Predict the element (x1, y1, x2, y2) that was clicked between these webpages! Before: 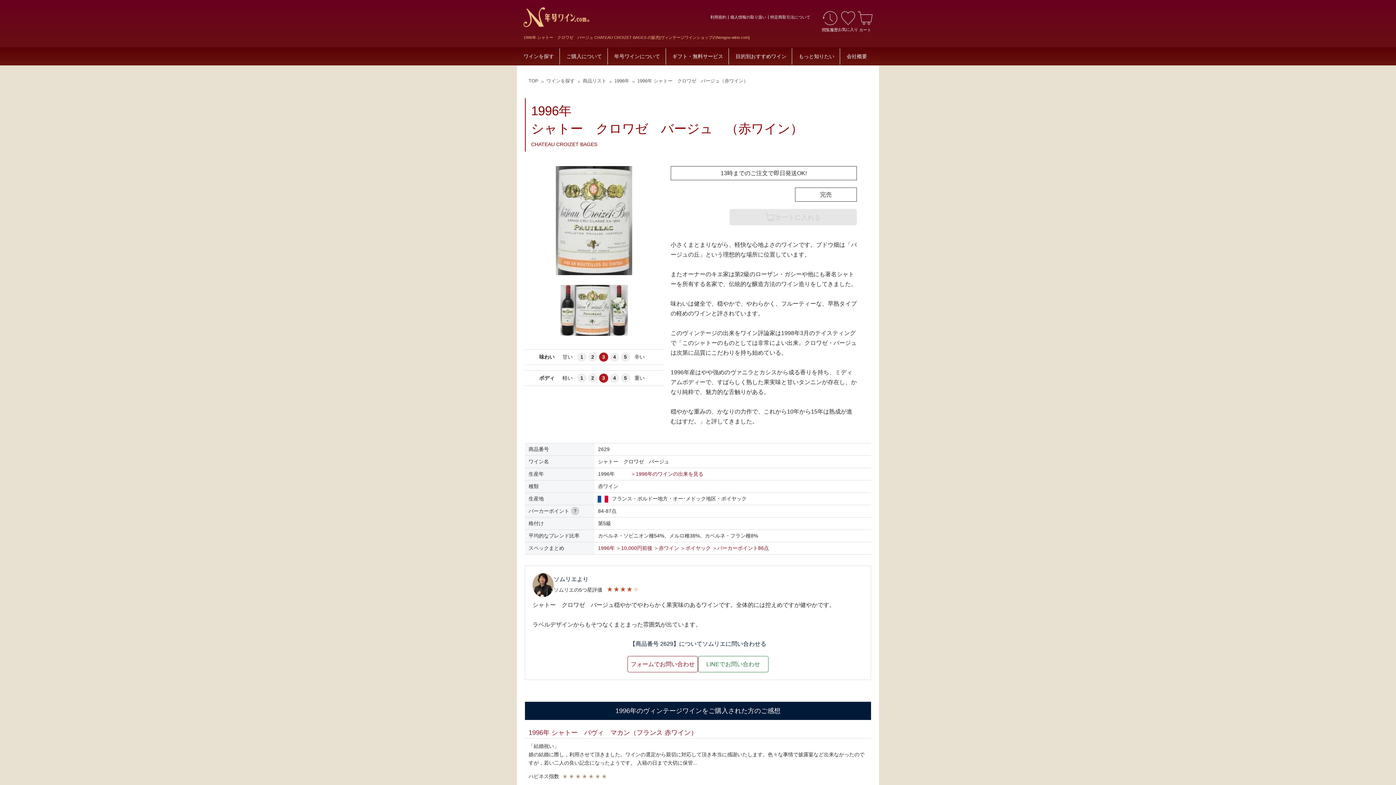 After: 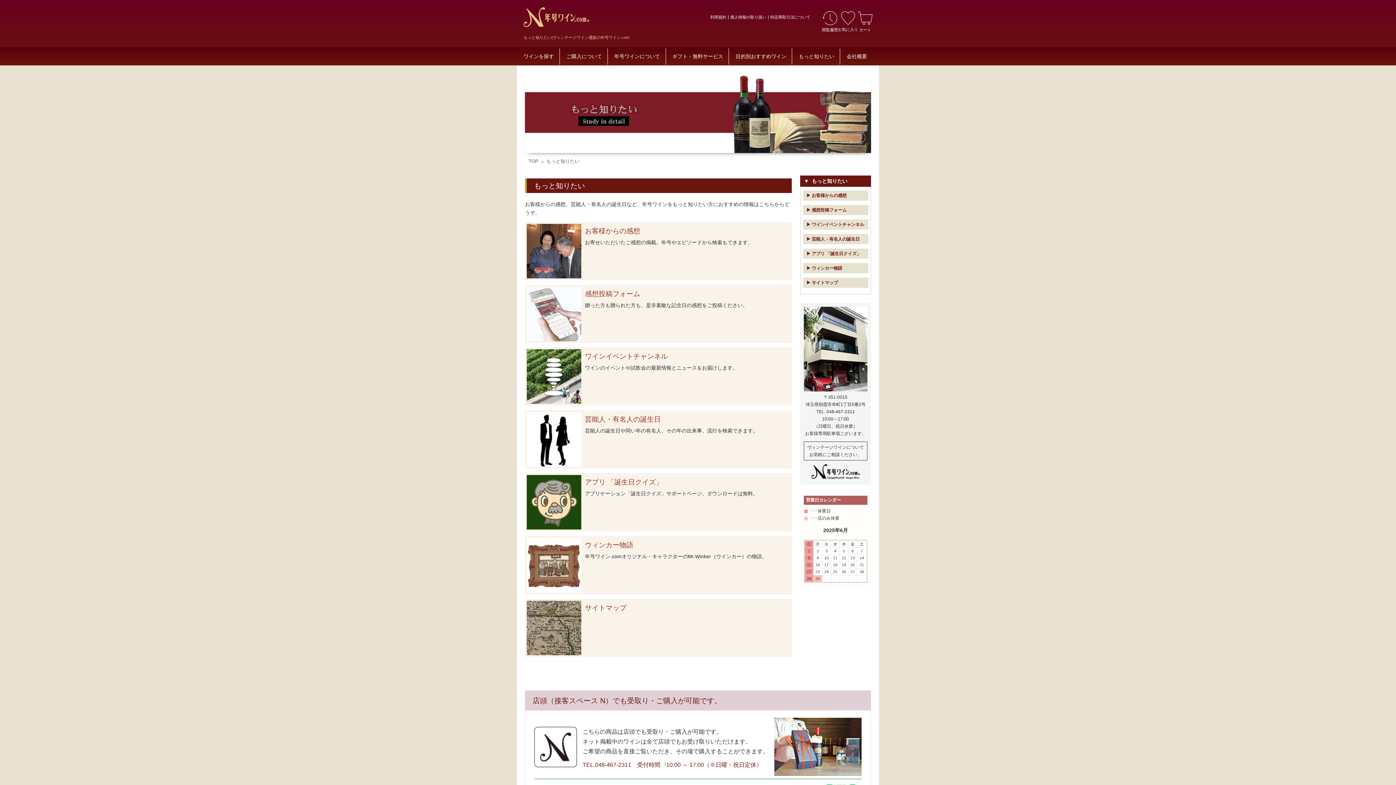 Action: label: もっと知りたい bbox: (798, 48, 840, 64)